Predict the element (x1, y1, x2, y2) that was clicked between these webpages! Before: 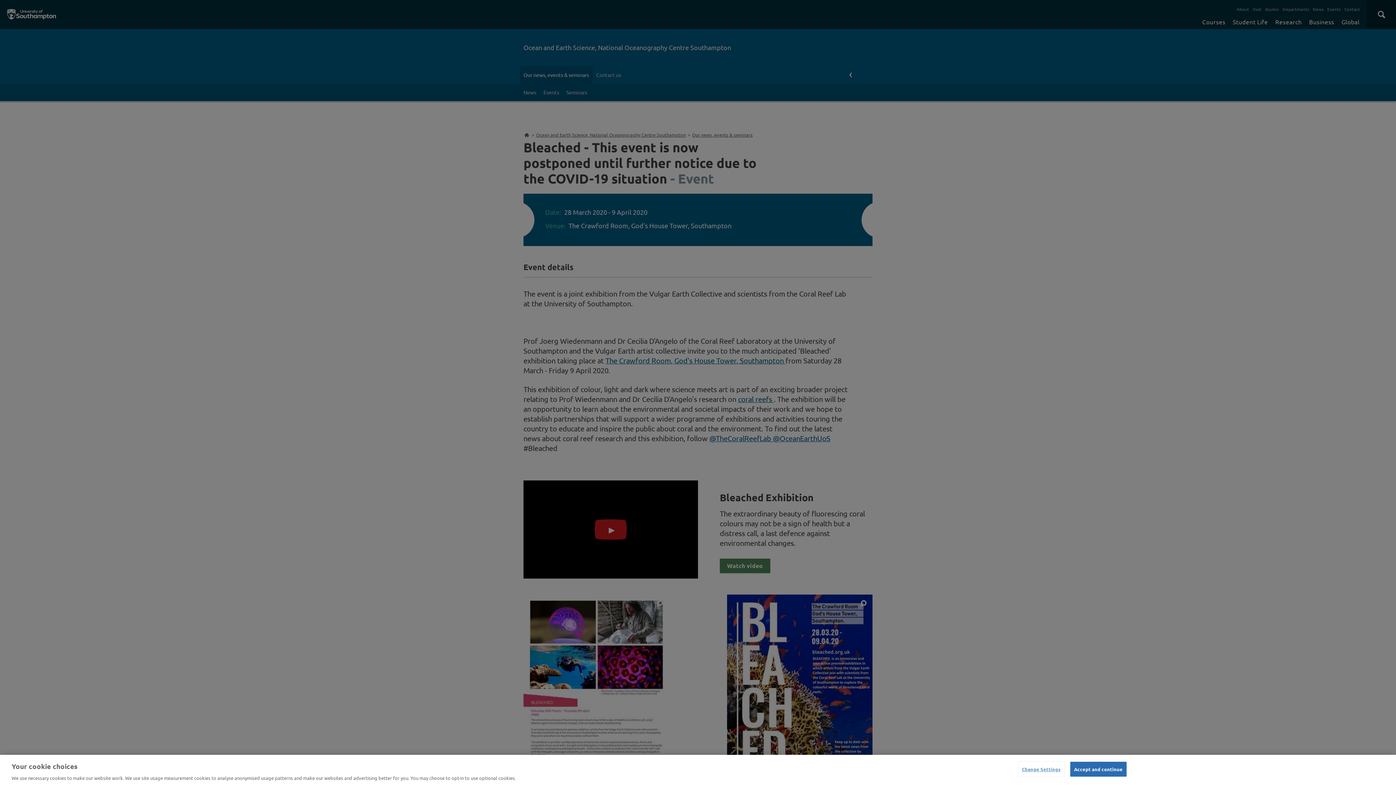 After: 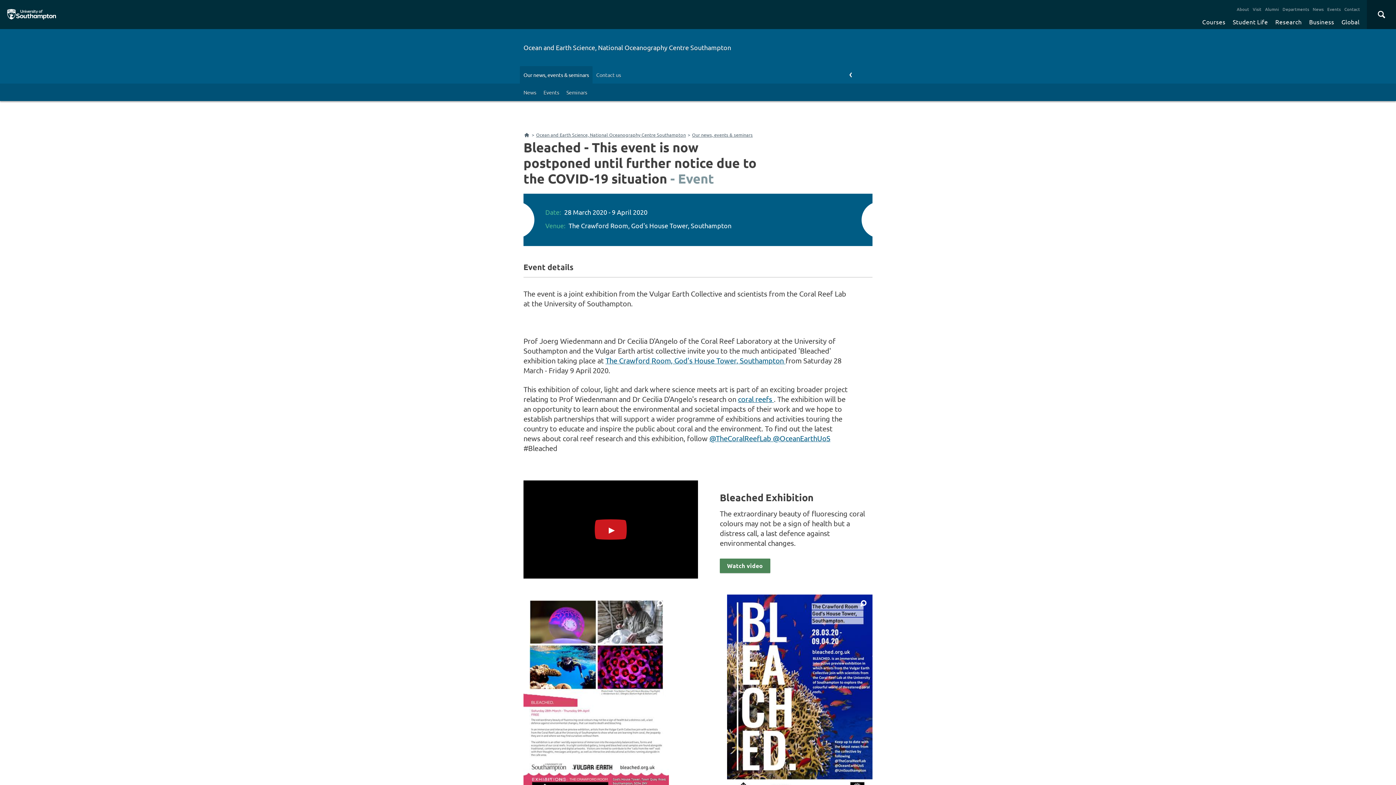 Action: label: Accept and continue bbox: (1070, 762, 1126, 776)